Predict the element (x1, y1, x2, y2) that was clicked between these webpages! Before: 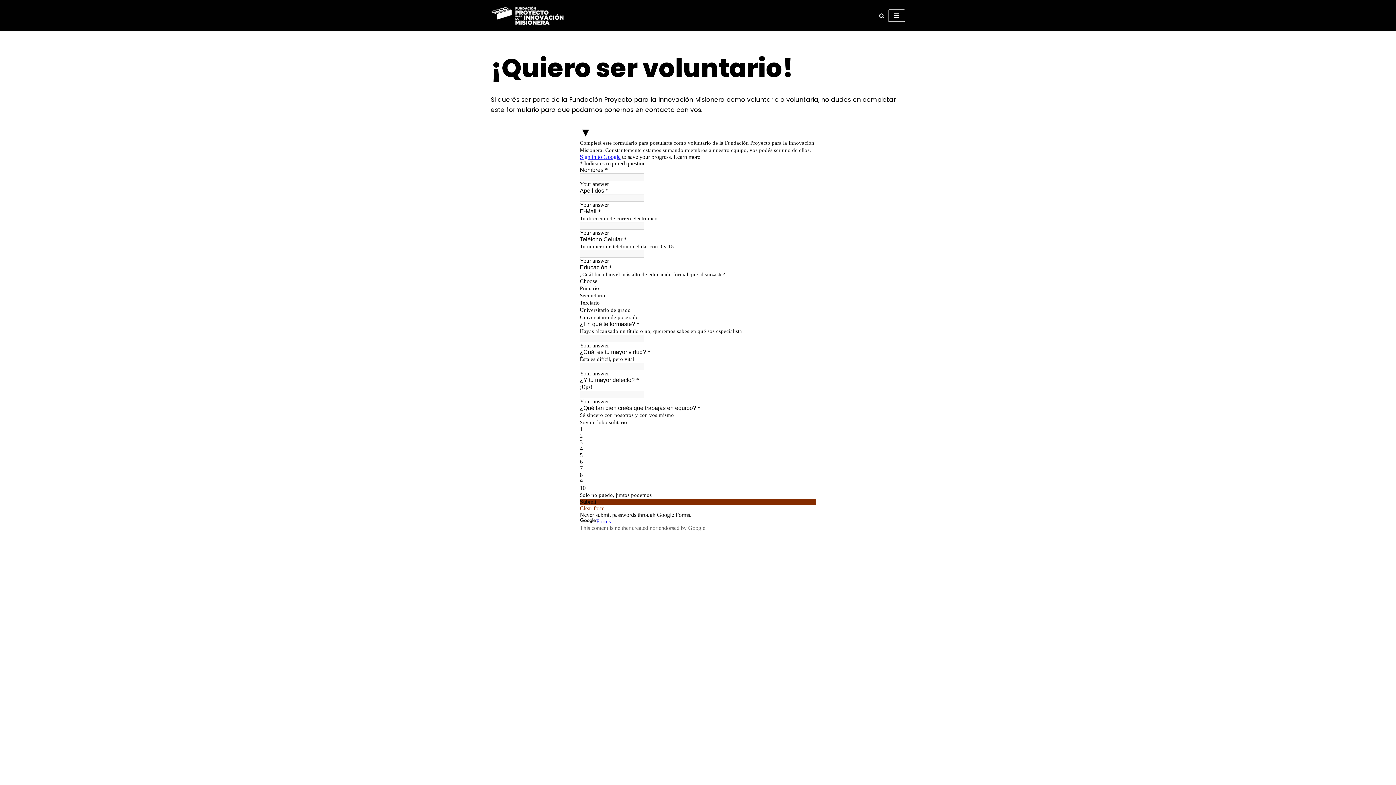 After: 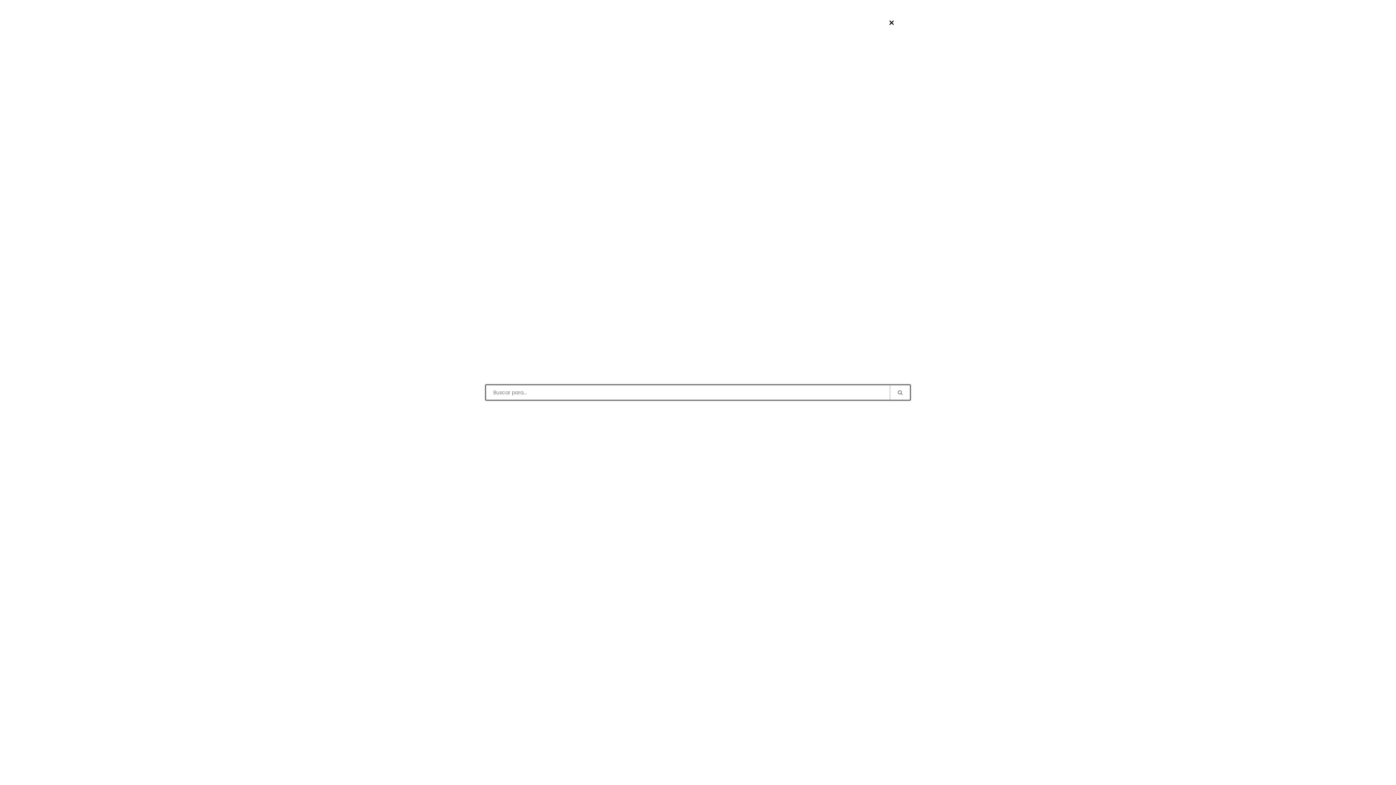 Action: bbox: (879, 12, 884, 18) label: Buscar